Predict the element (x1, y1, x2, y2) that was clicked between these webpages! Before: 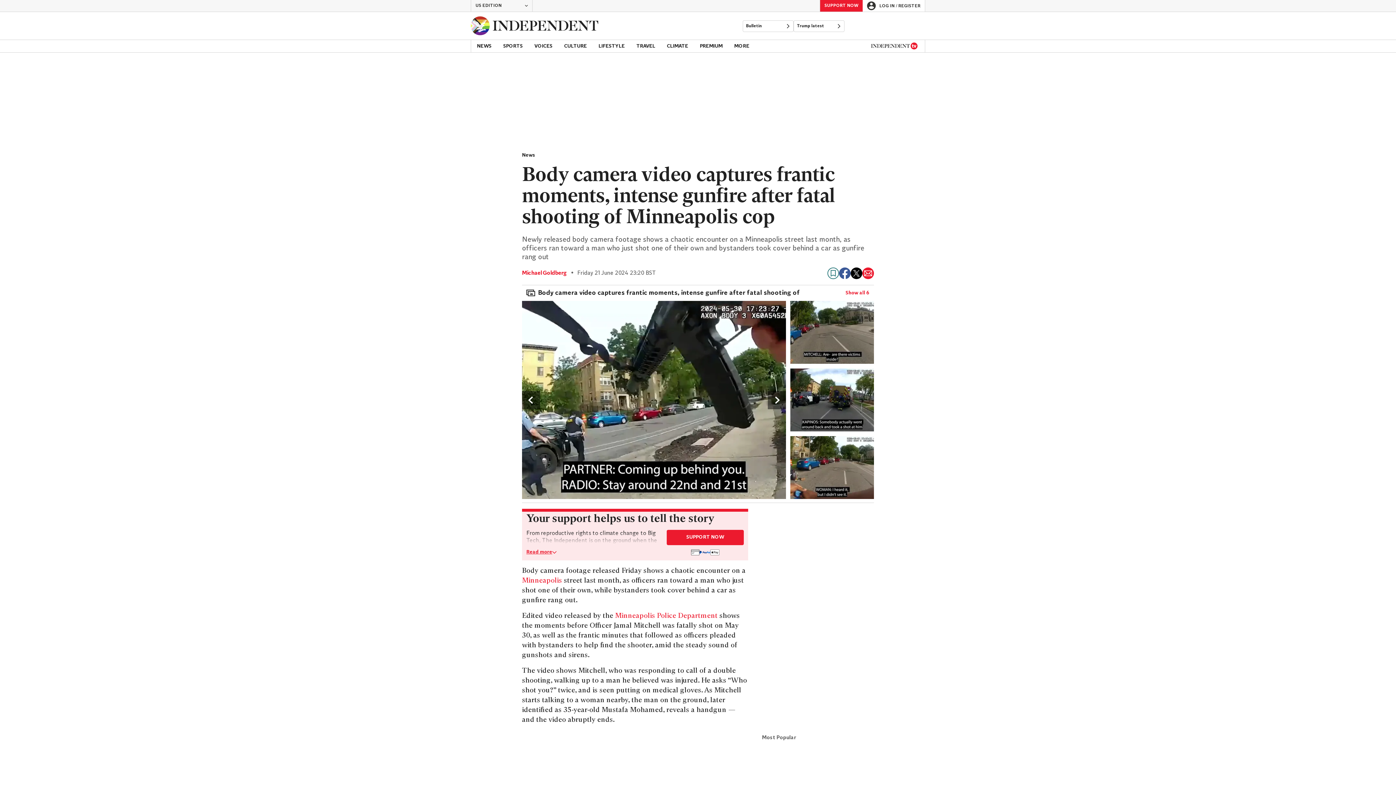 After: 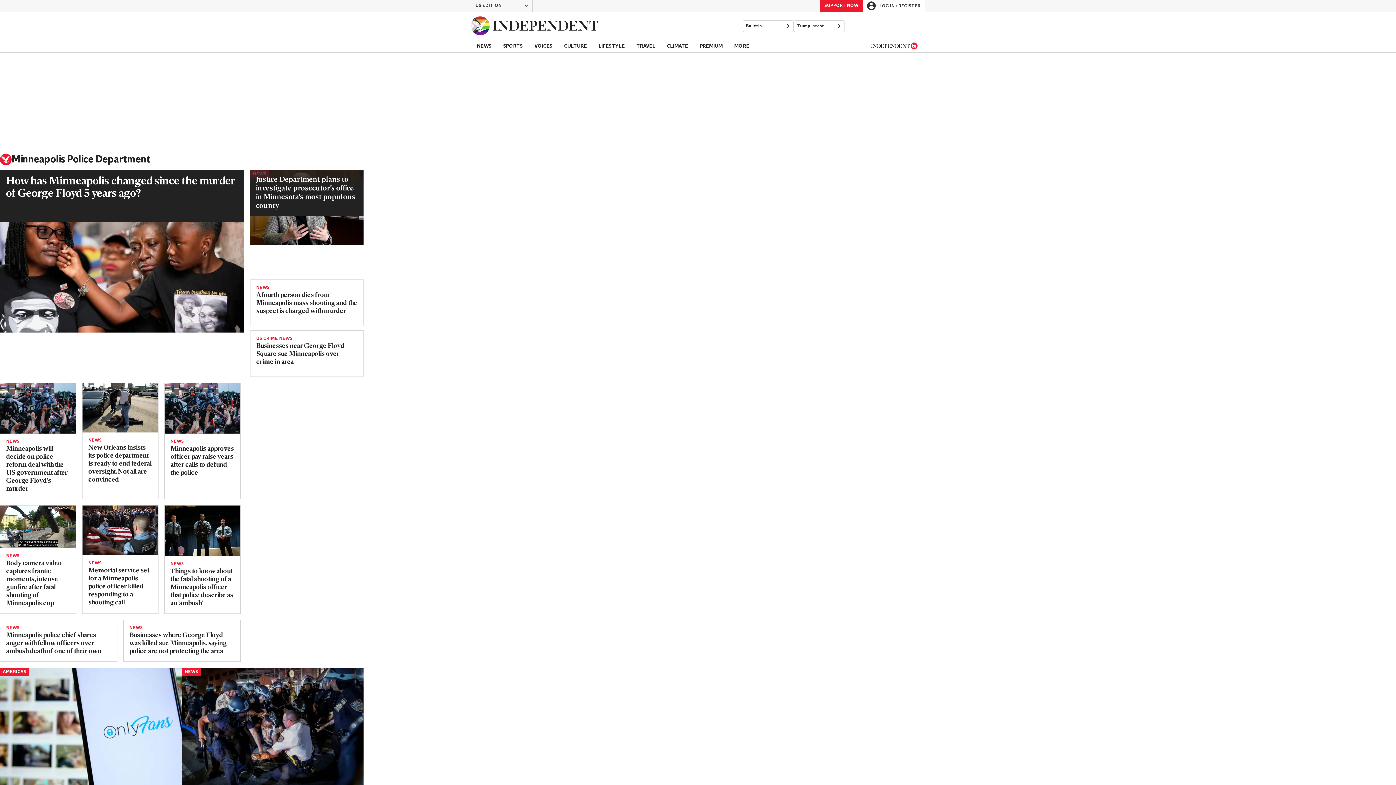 Action: label: Minneapolis Police Department bbox: (615, 613, 717, 620)